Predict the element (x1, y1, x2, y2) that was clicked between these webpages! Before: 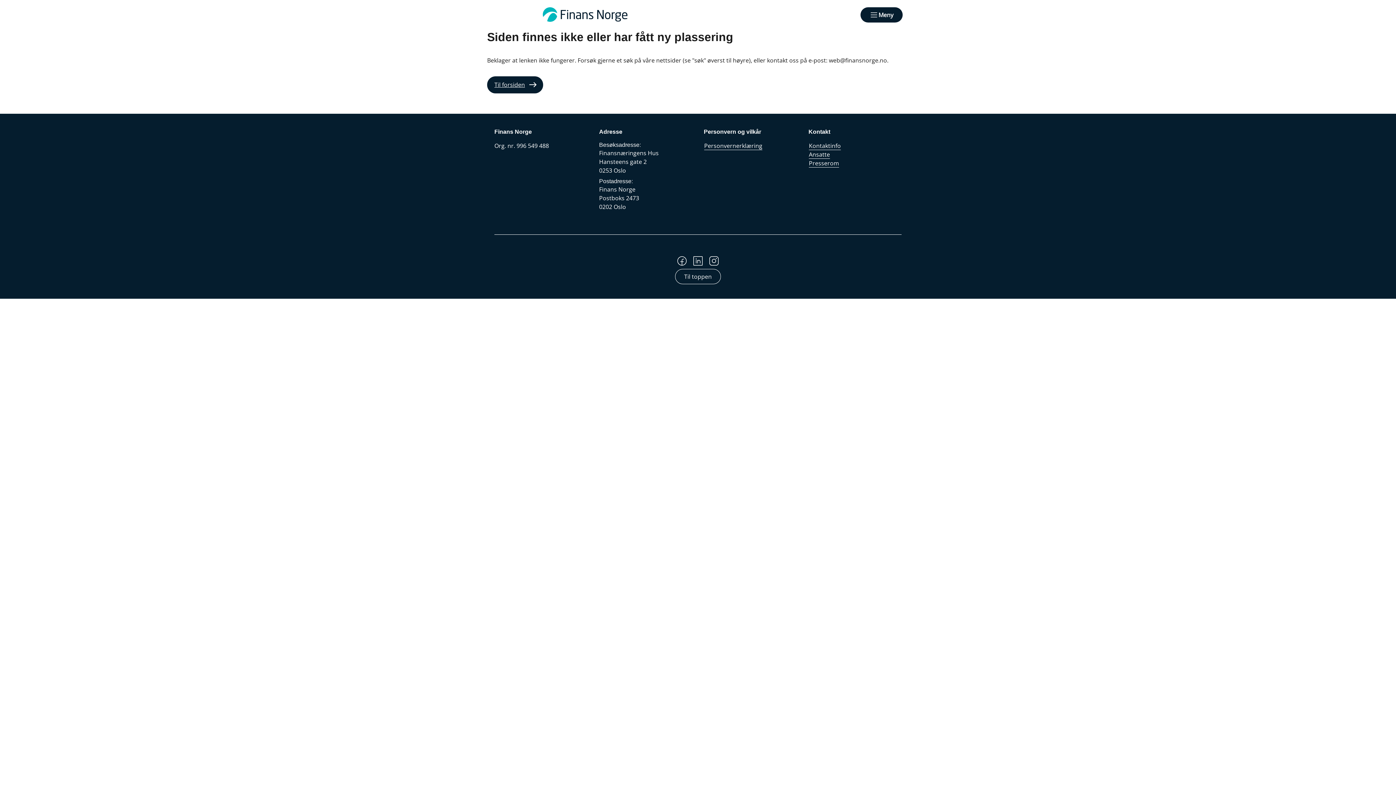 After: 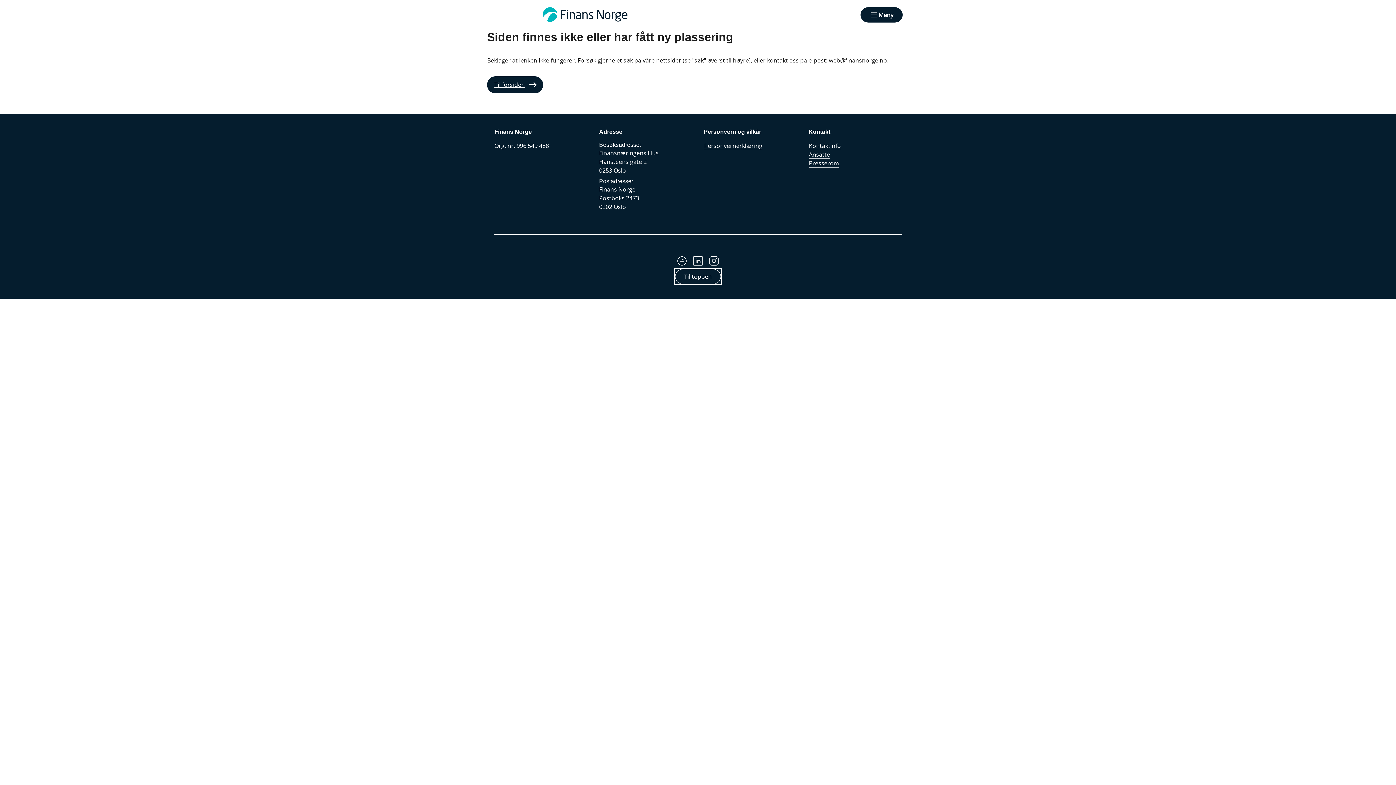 Action: label: Til toppen bbox: (675, 269, 721, 284)